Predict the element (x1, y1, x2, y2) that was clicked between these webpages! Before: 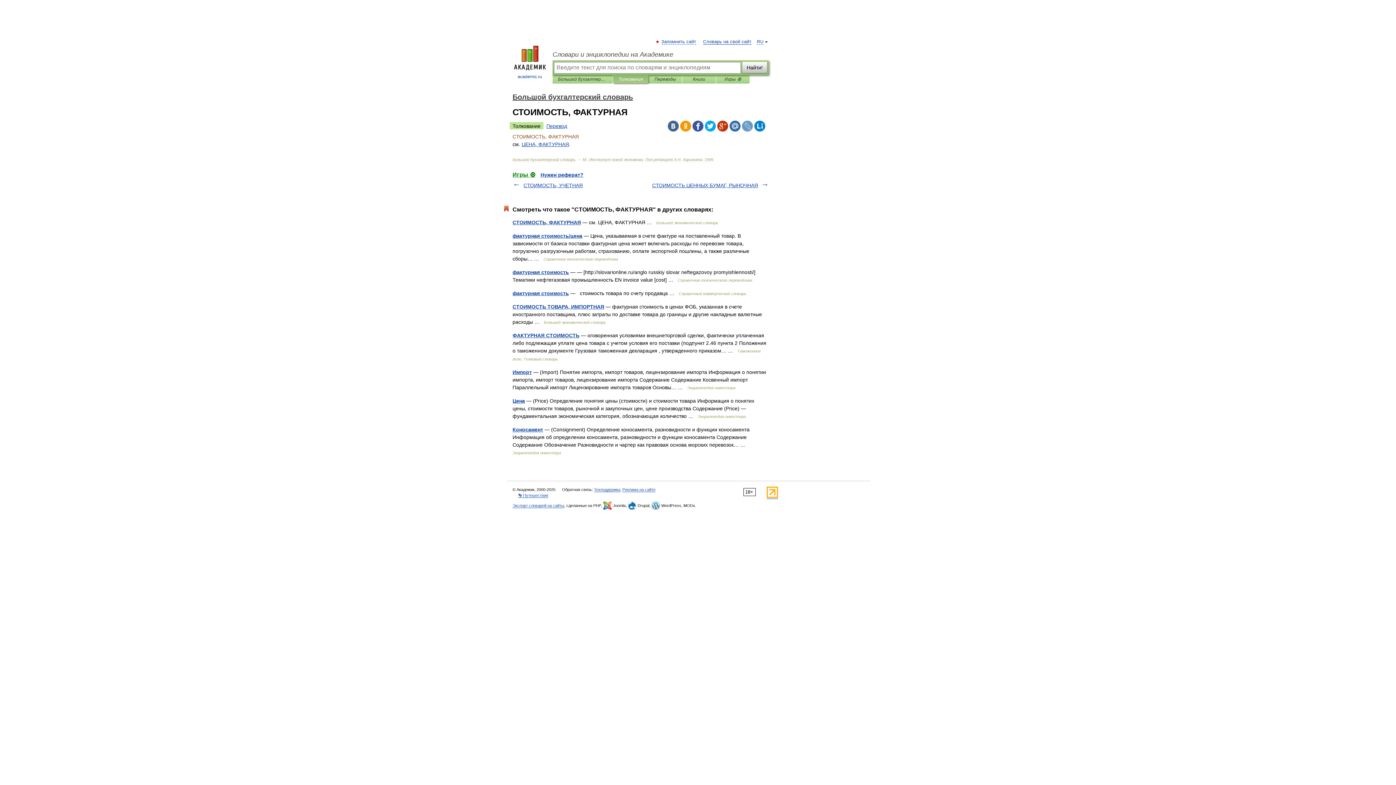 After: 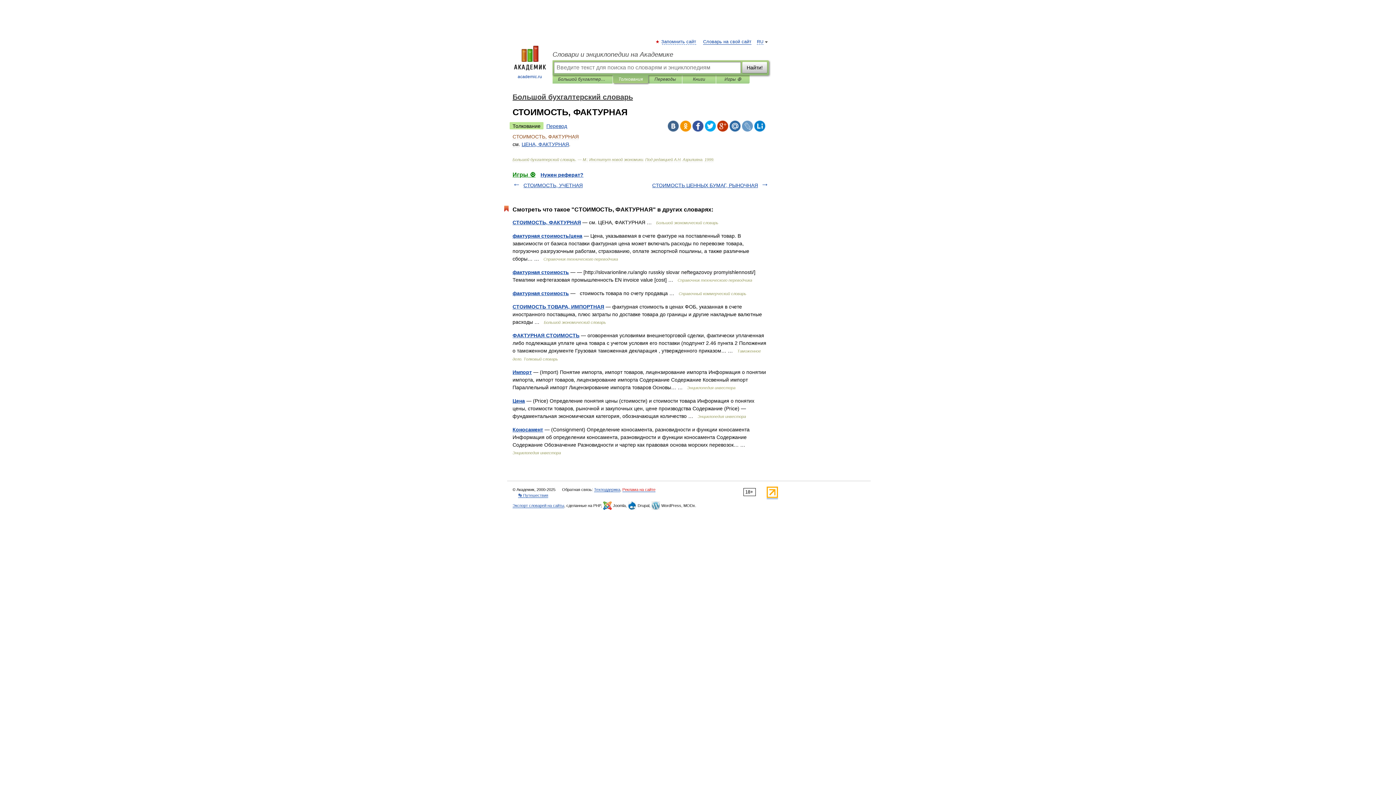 Action: label: Реклама на сайте bbox: (622, 487, 655, 492)